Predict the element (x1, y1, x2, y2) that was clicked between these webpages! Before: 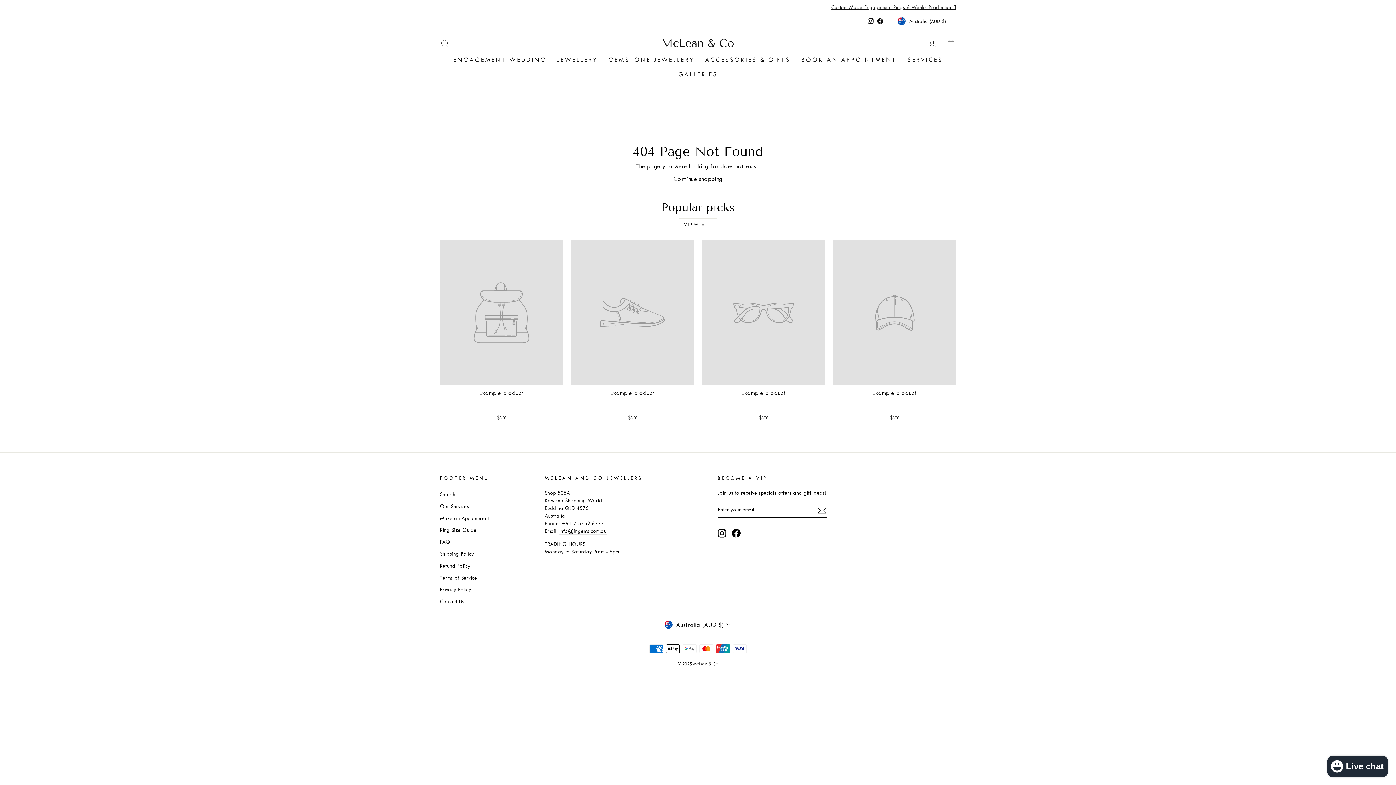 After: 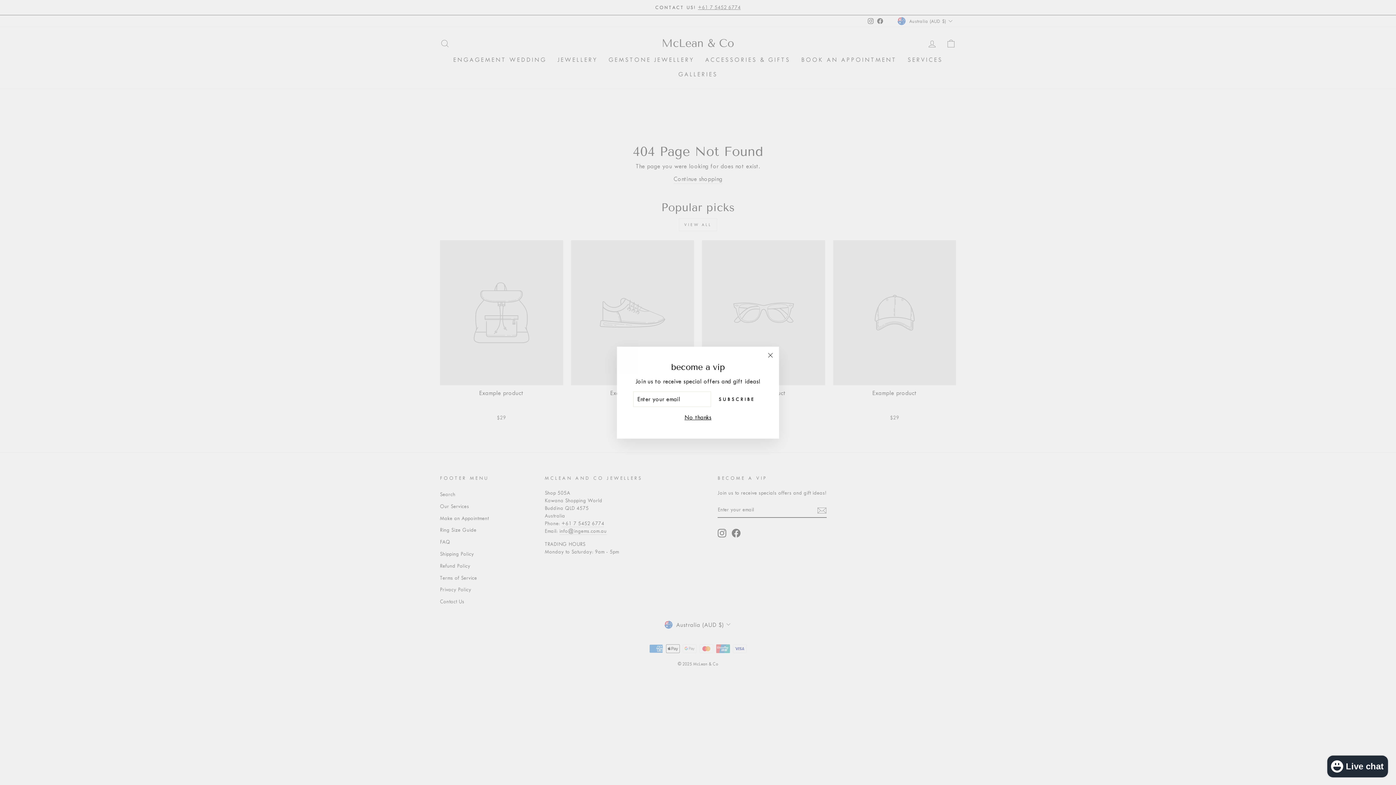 Action: label: SERVICES bbox: (902, 52, 948, 67)